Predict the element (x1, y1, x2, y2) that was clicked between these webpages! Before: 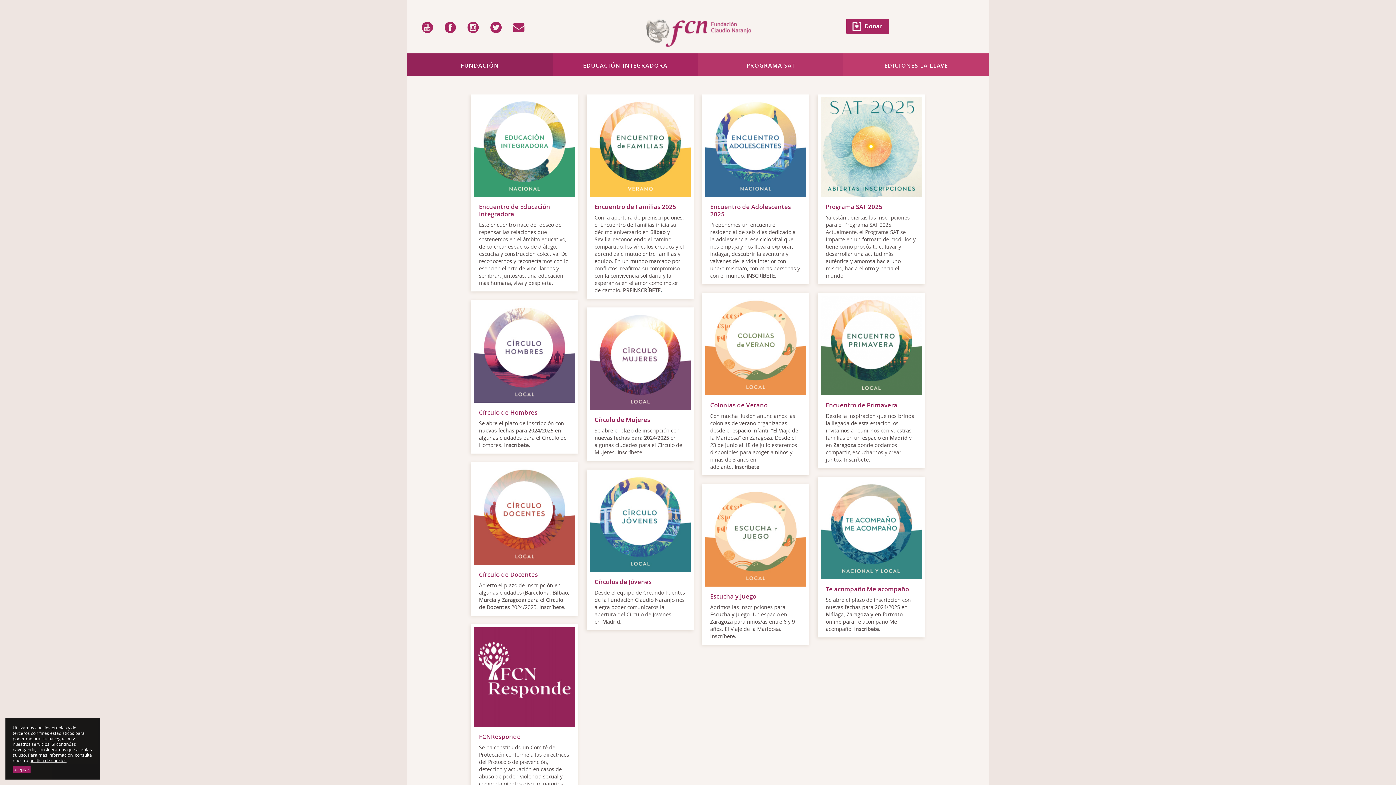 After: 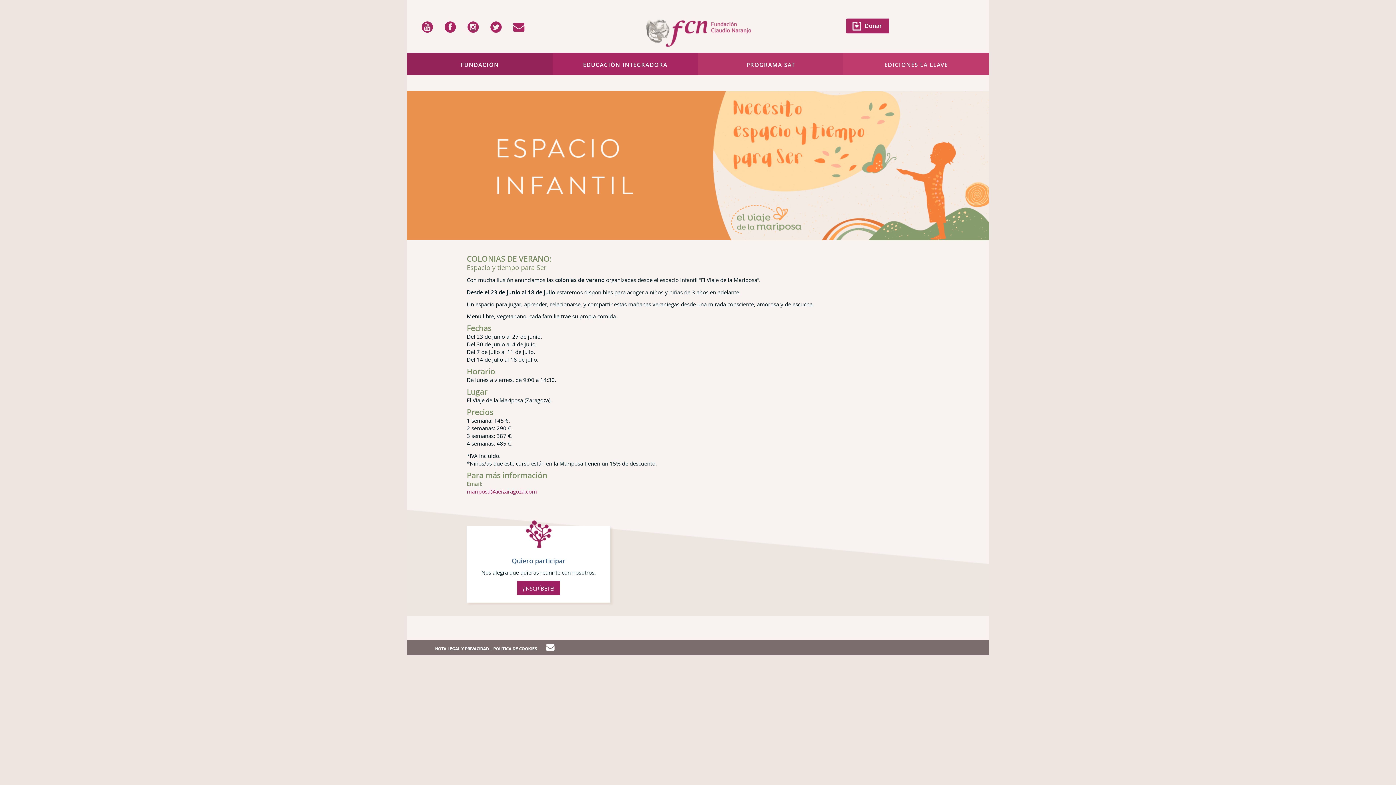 Action: label: Colonias de Verano

Con mucha ilusión anunciamos las colonias de verano organizadas desde el espacio infantil “El Viaje de la Mariposa” en Zaragoza. Desde el 23 de junio al 18 de julio estaremos disponibles para acoger a niños y niñas de 3 años en adelante. Inscríbete. bbox: (705, 295, 806, 473)